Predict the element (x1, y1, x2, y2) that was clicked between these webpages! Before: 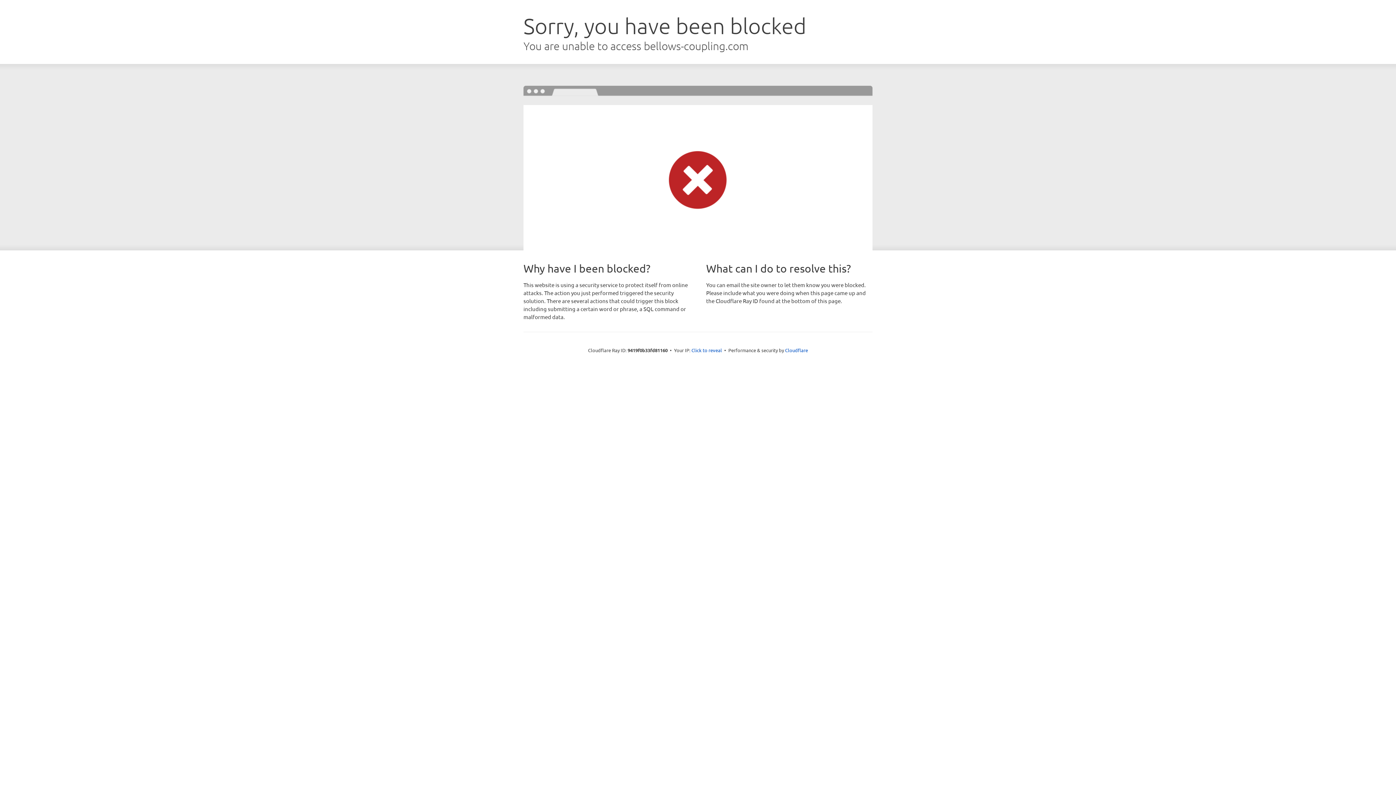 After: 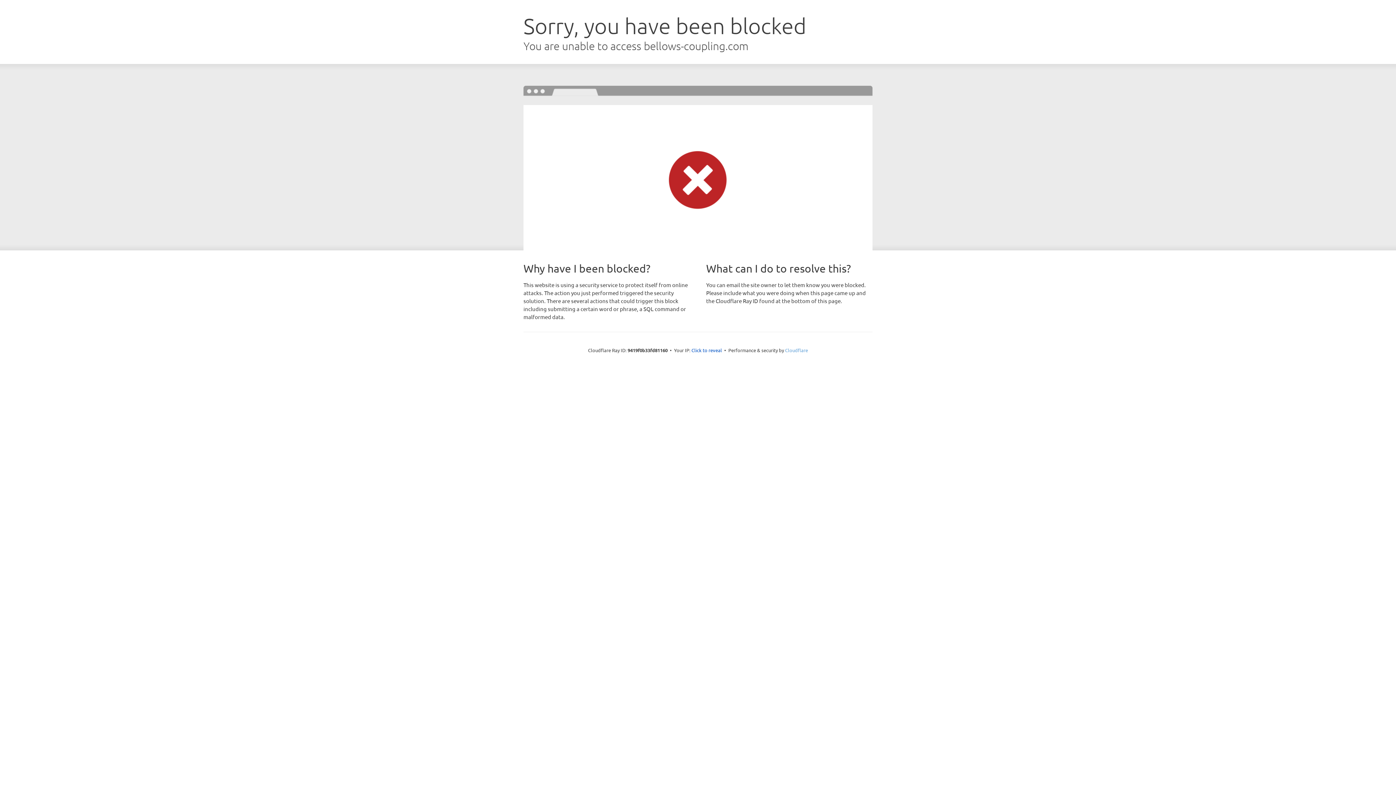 Action: label: Cloudflare bbox: (785, 347, 808, 353)